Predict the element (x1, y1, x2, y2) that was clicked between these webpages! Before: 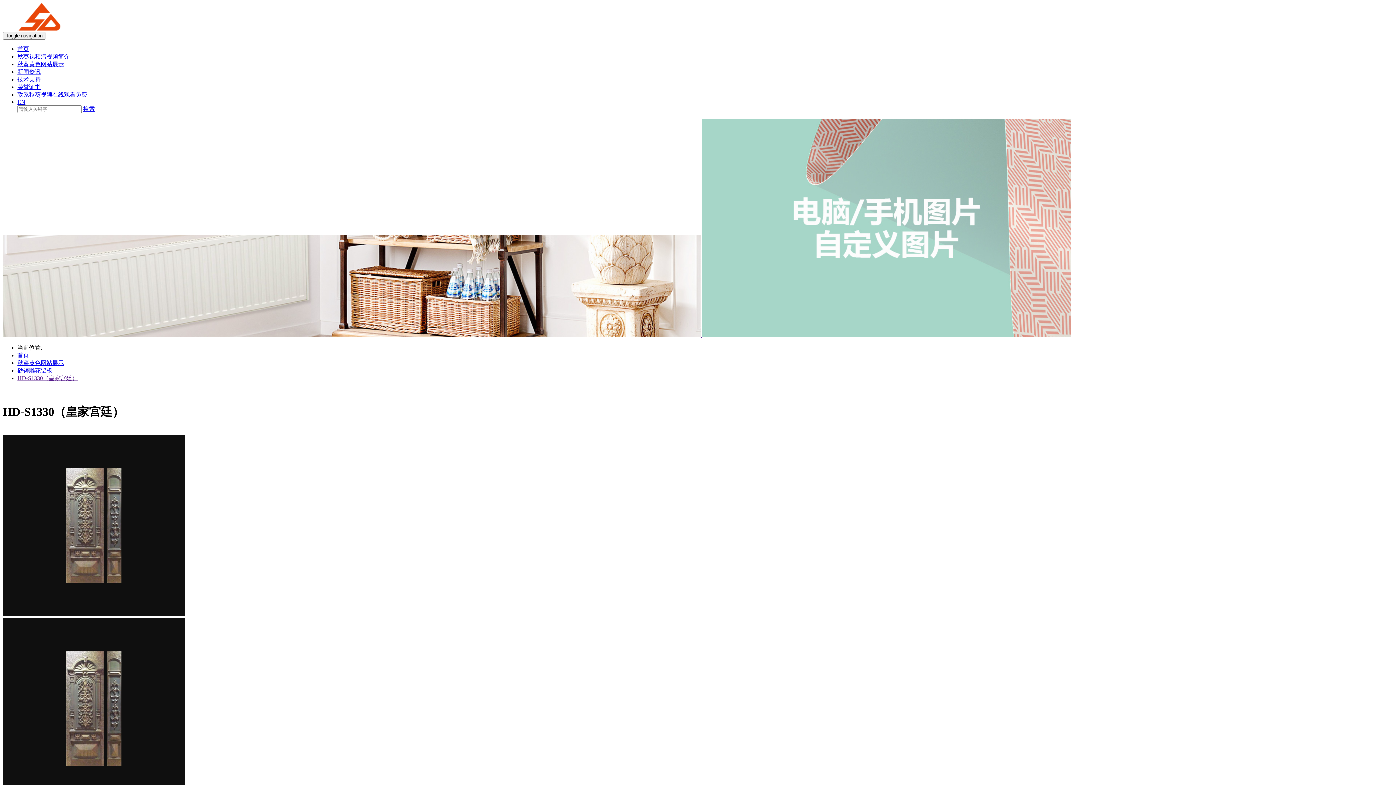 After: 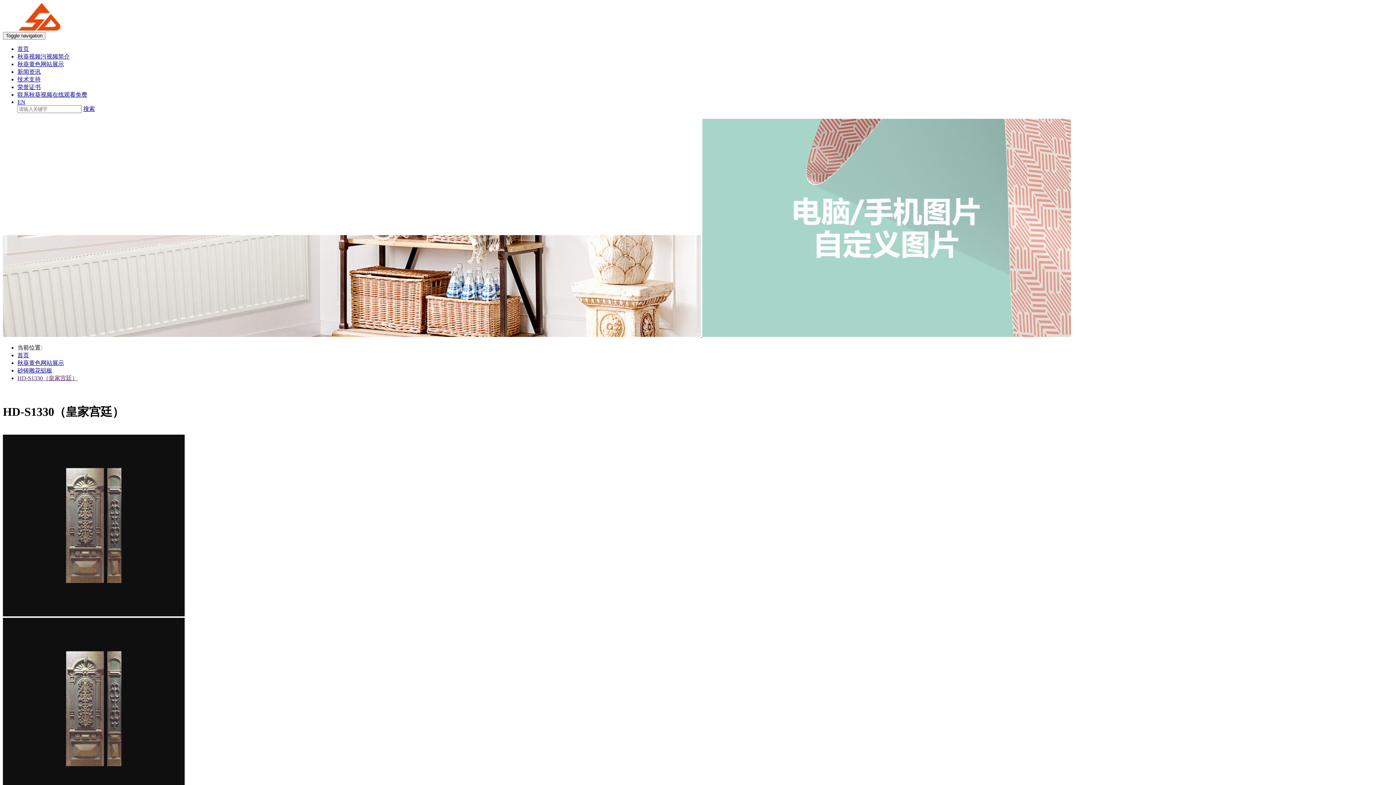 Action: bbox: (2, 332, 1071, 338) label:  